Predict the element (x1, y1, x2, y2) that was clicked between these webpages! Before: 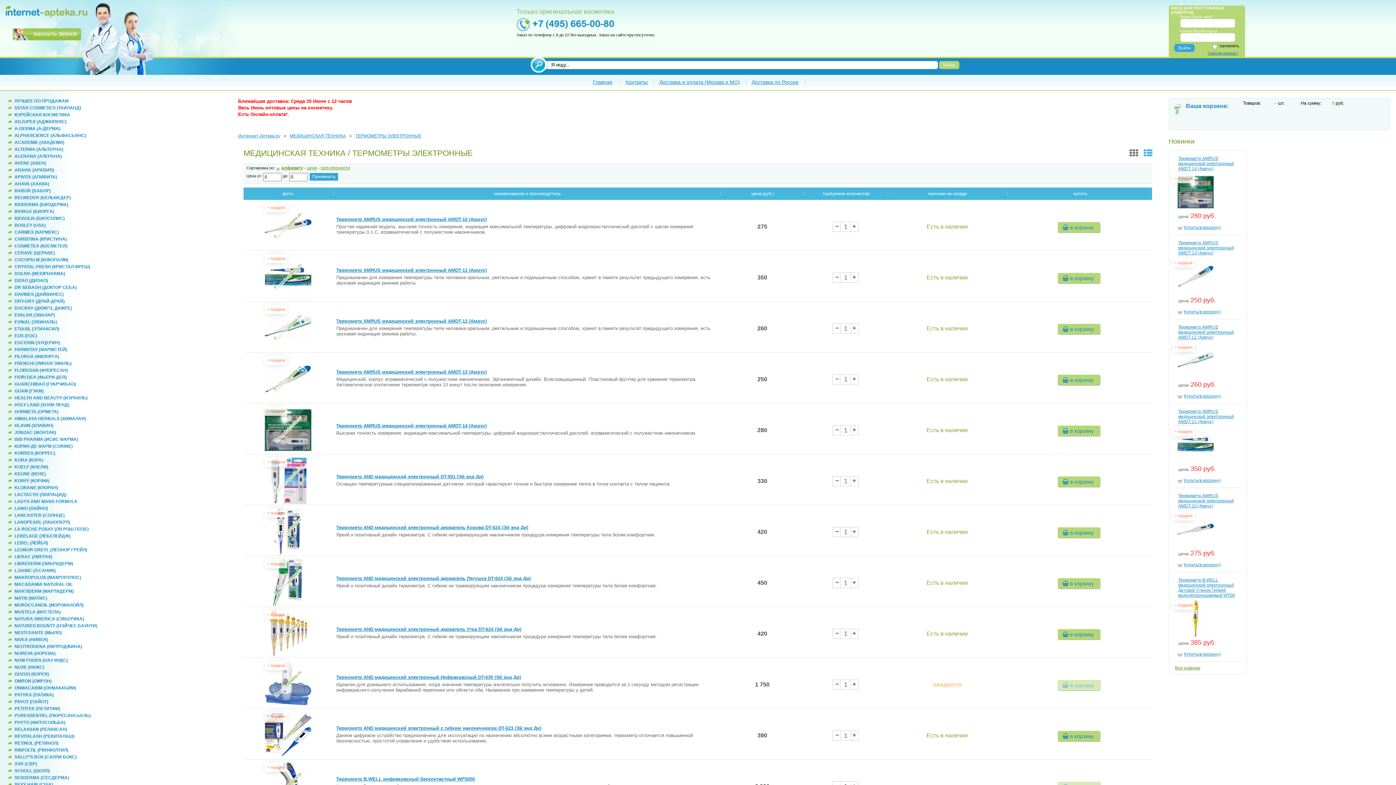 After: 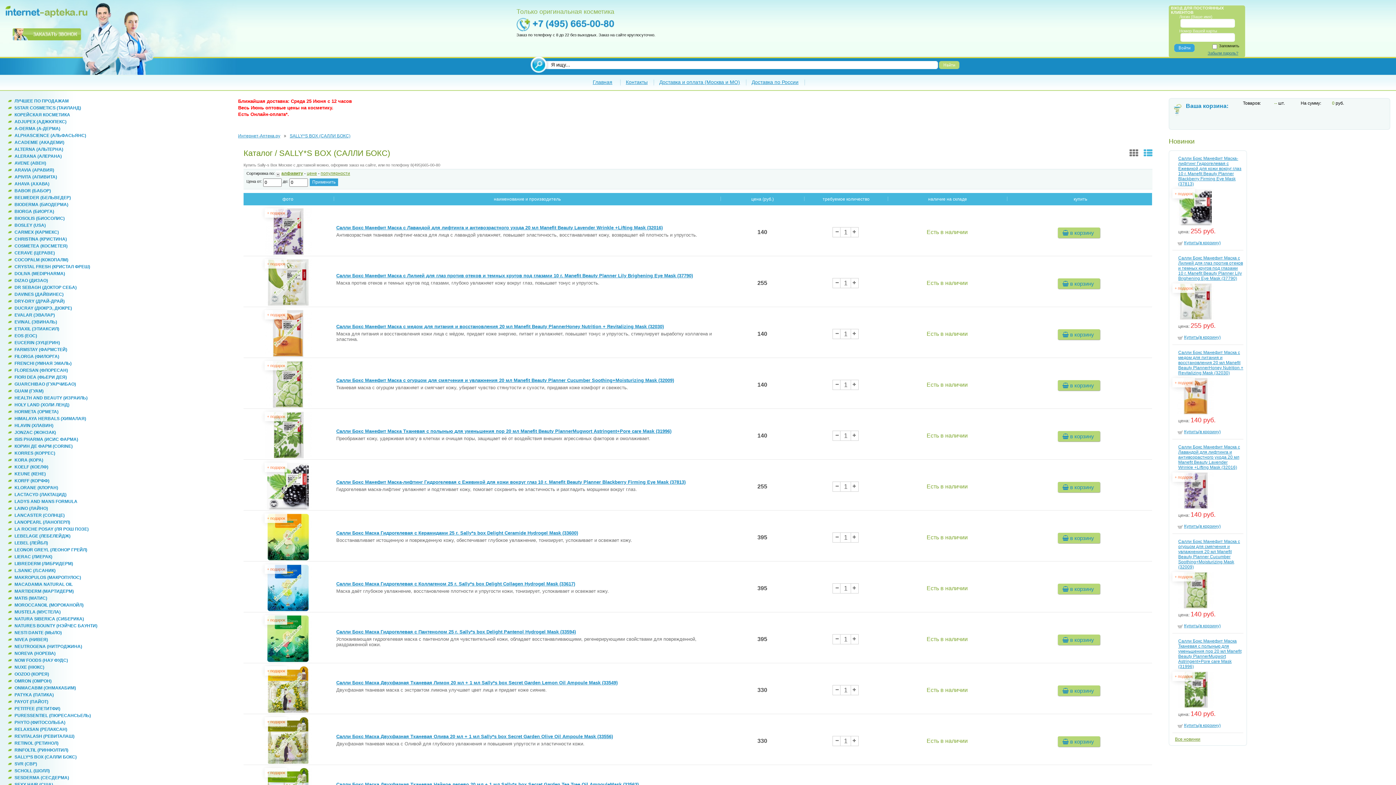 Action: label: SALLY*S BOX (САЛЛИ БОКС) bbox: (14, 754, 76, 760)